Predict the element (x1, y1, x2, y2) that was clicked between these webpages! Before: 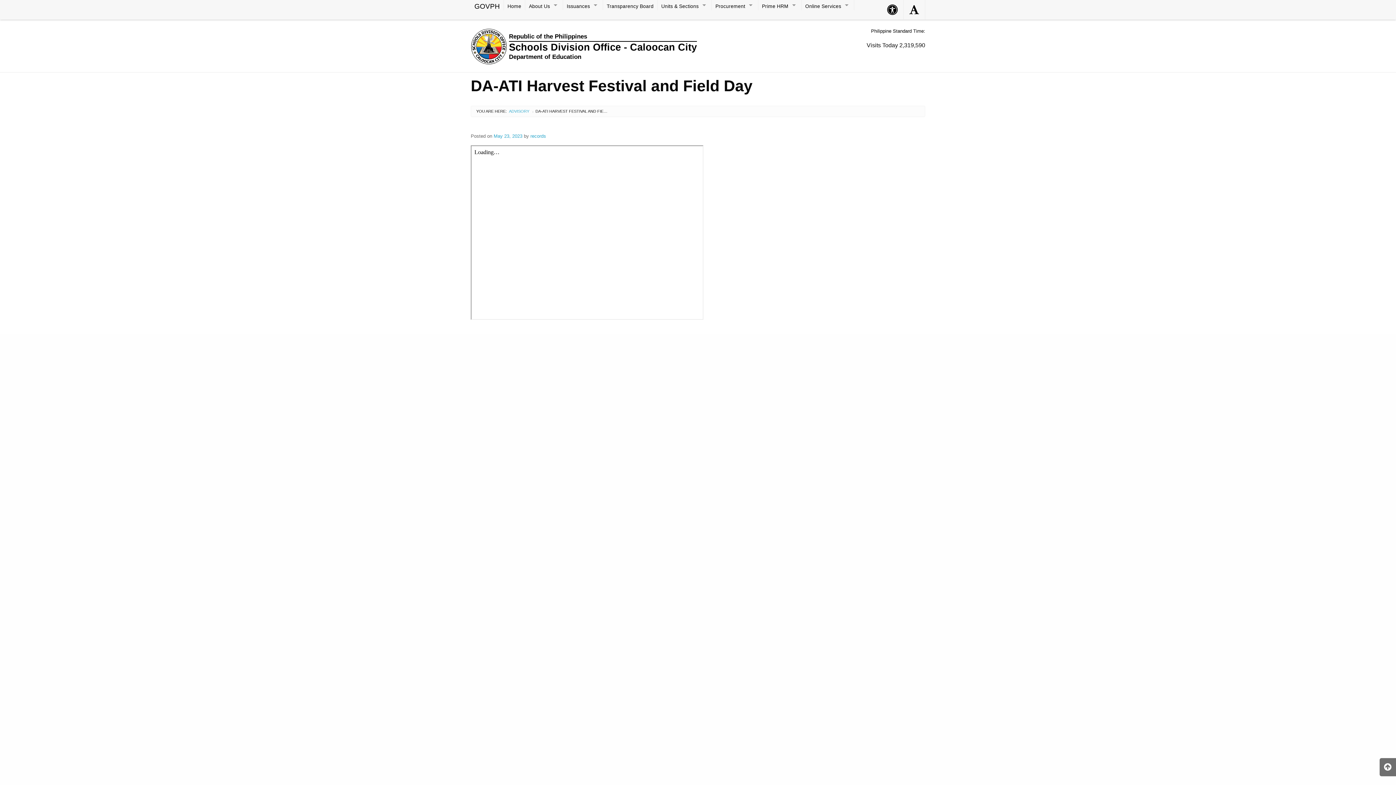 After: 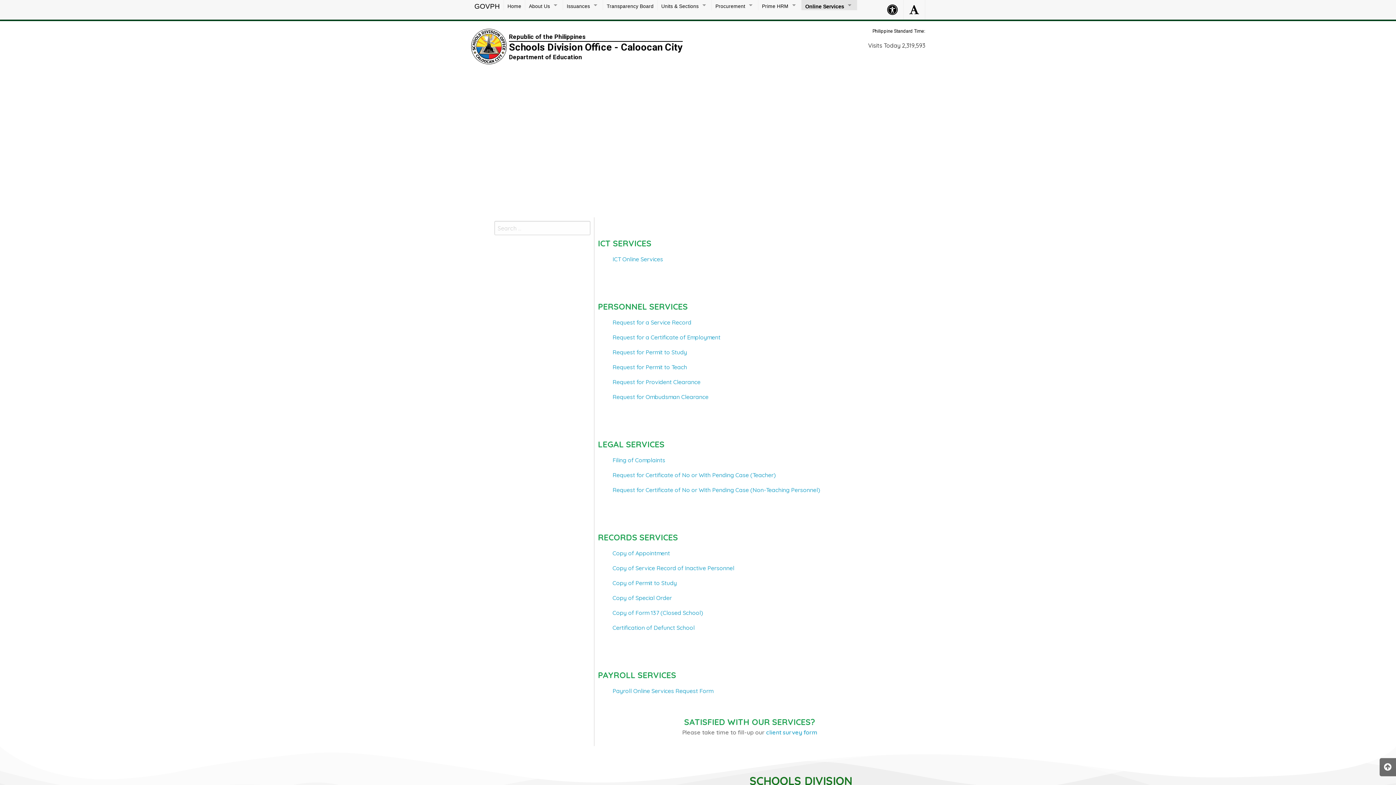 Action: label: Online Services bbox: (801, 0, 854, 10)